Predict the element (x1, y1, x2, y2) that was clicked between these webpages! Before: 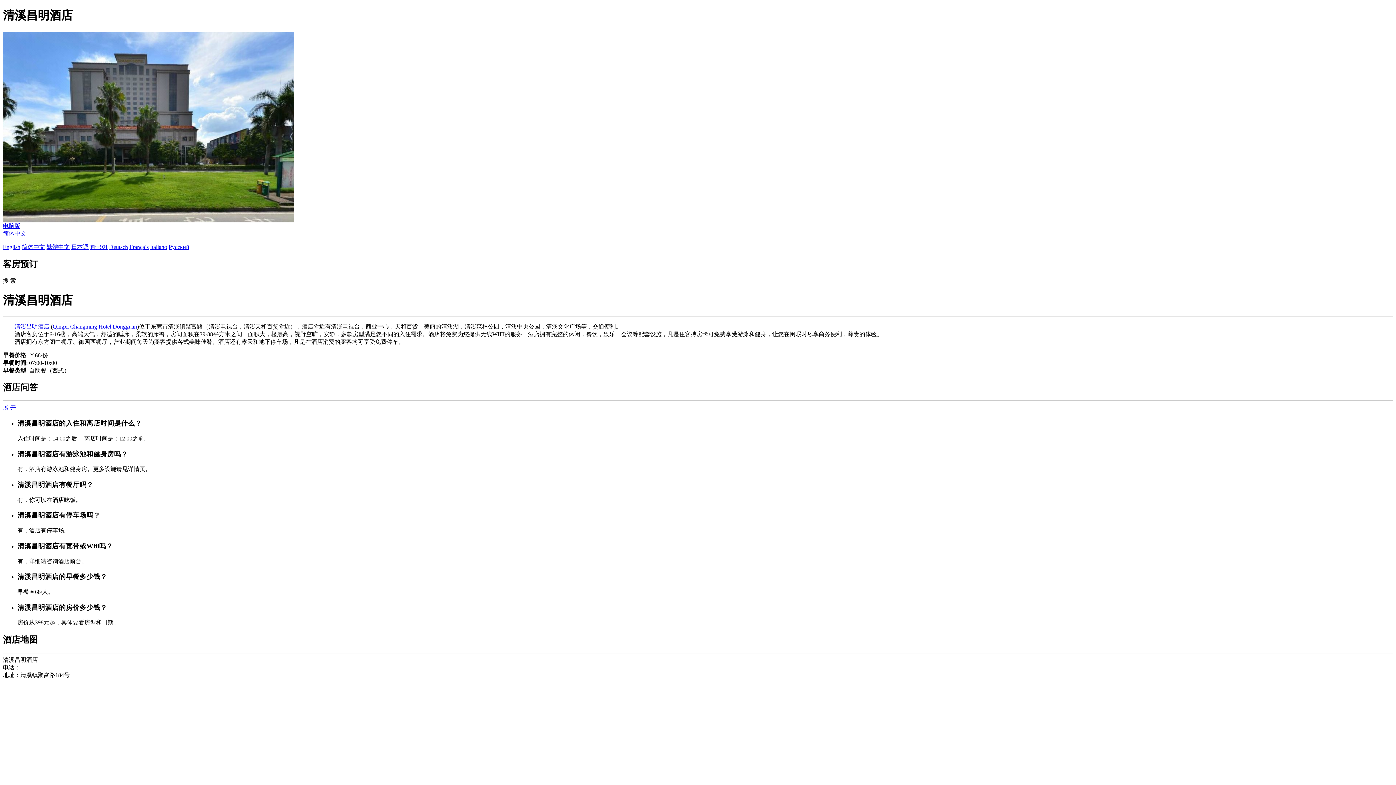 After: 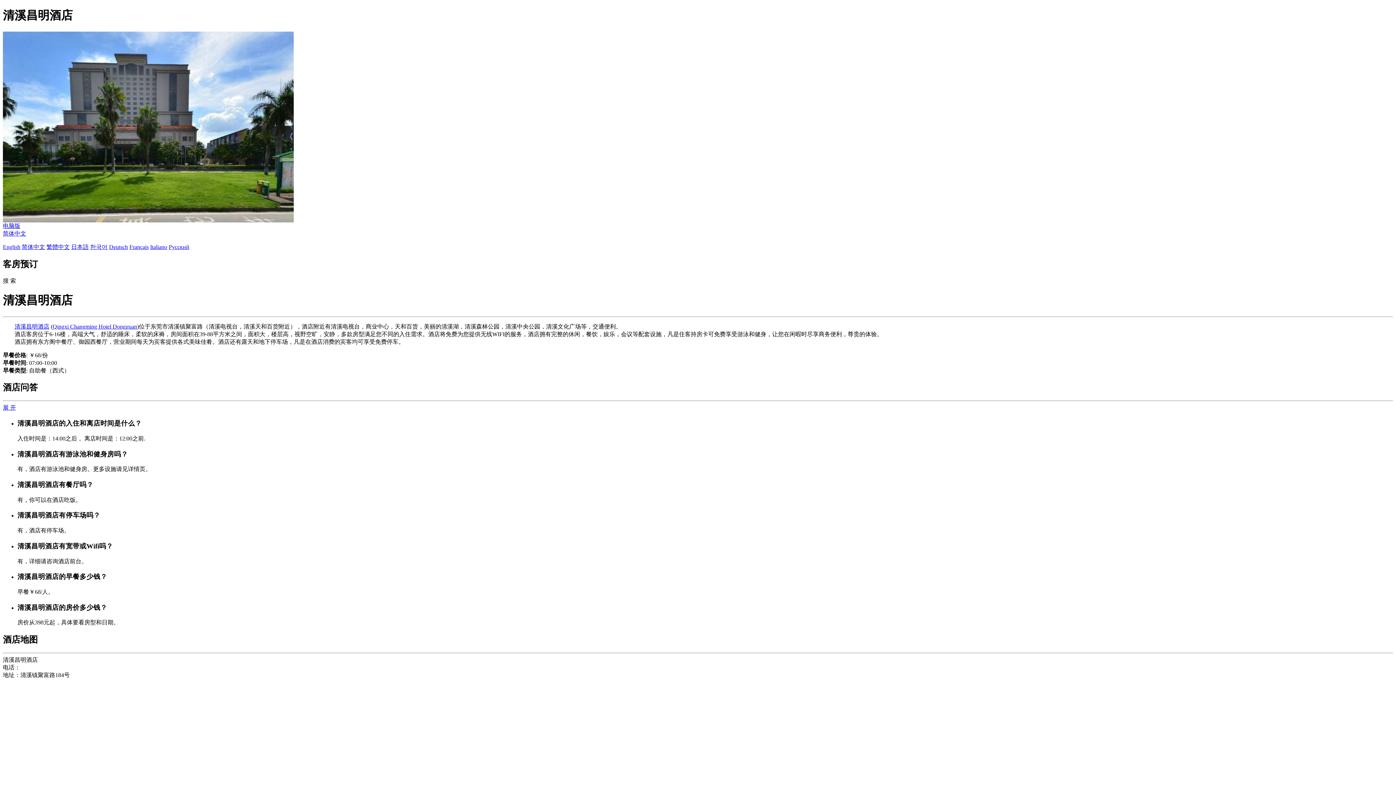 Action: label: 清溪昌明酒店 bbox: (14, 323, 49, 329)